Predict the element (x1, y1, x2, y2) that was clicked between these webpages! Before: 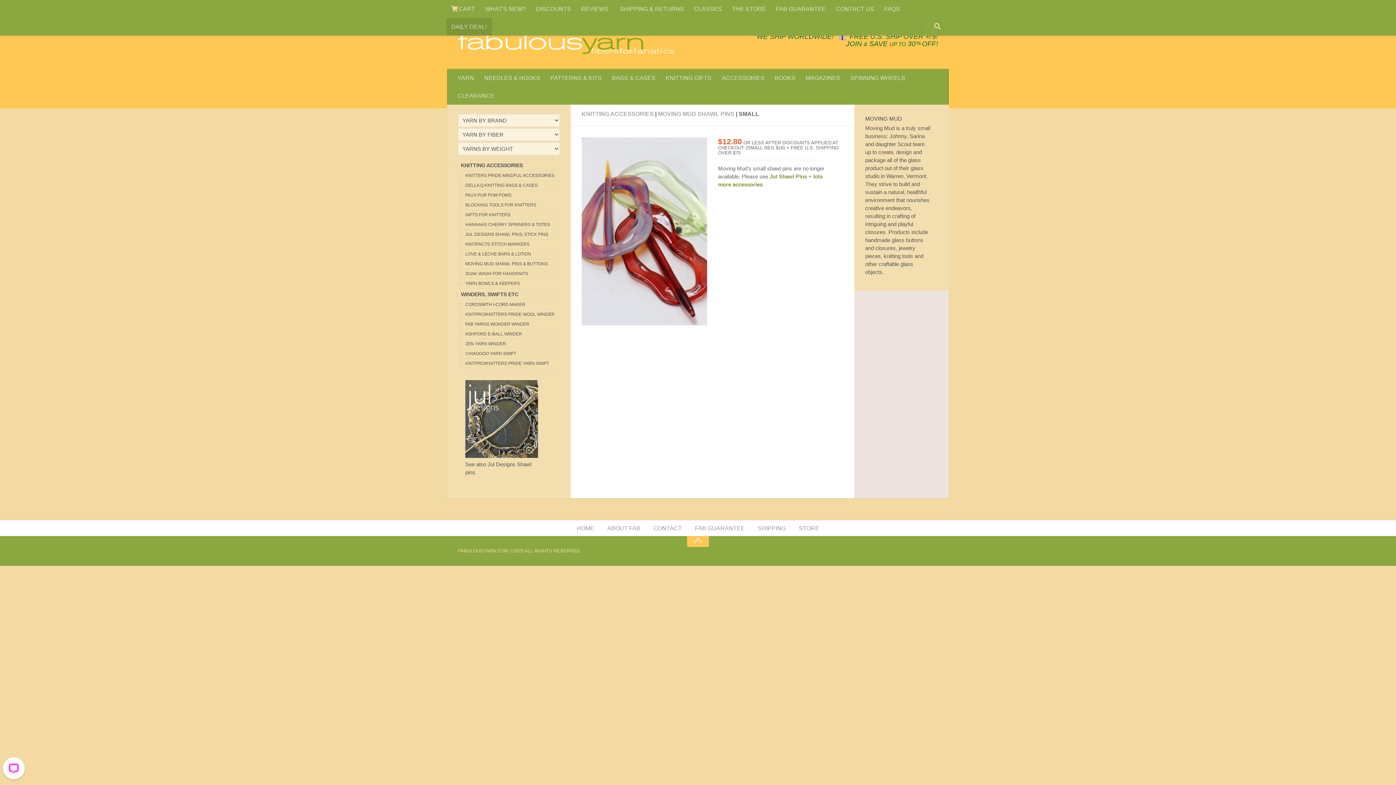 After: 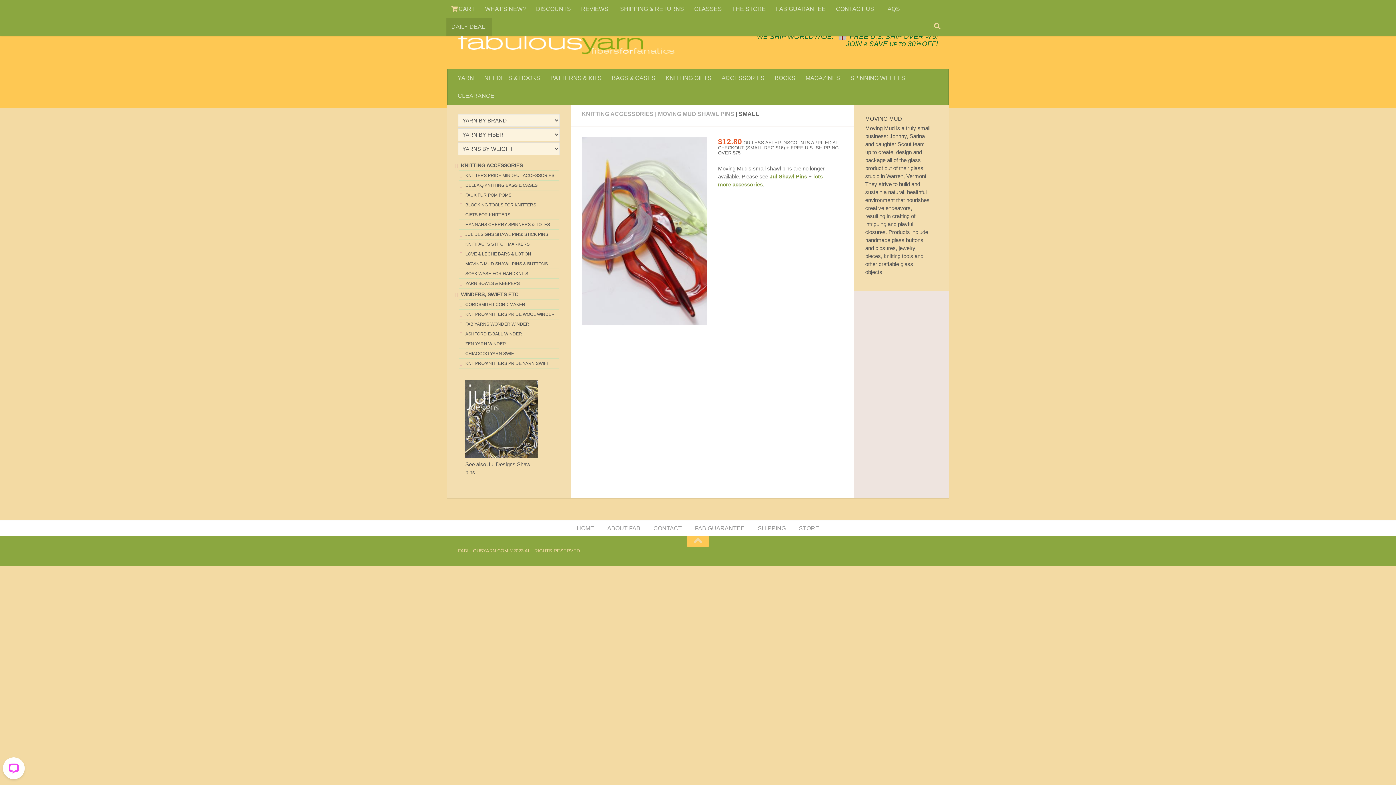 Action: label: Return to top of page bbox: (687, 536, 709, 547)